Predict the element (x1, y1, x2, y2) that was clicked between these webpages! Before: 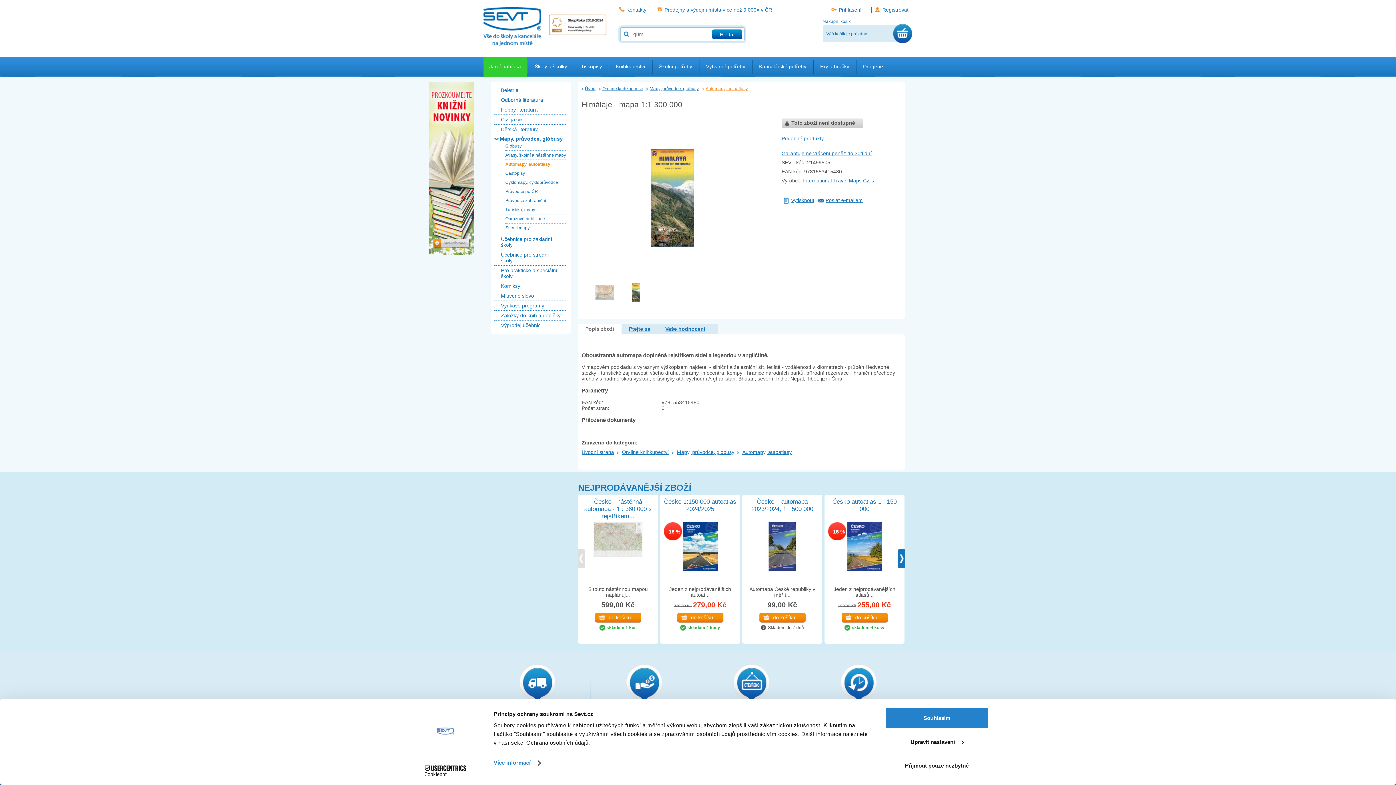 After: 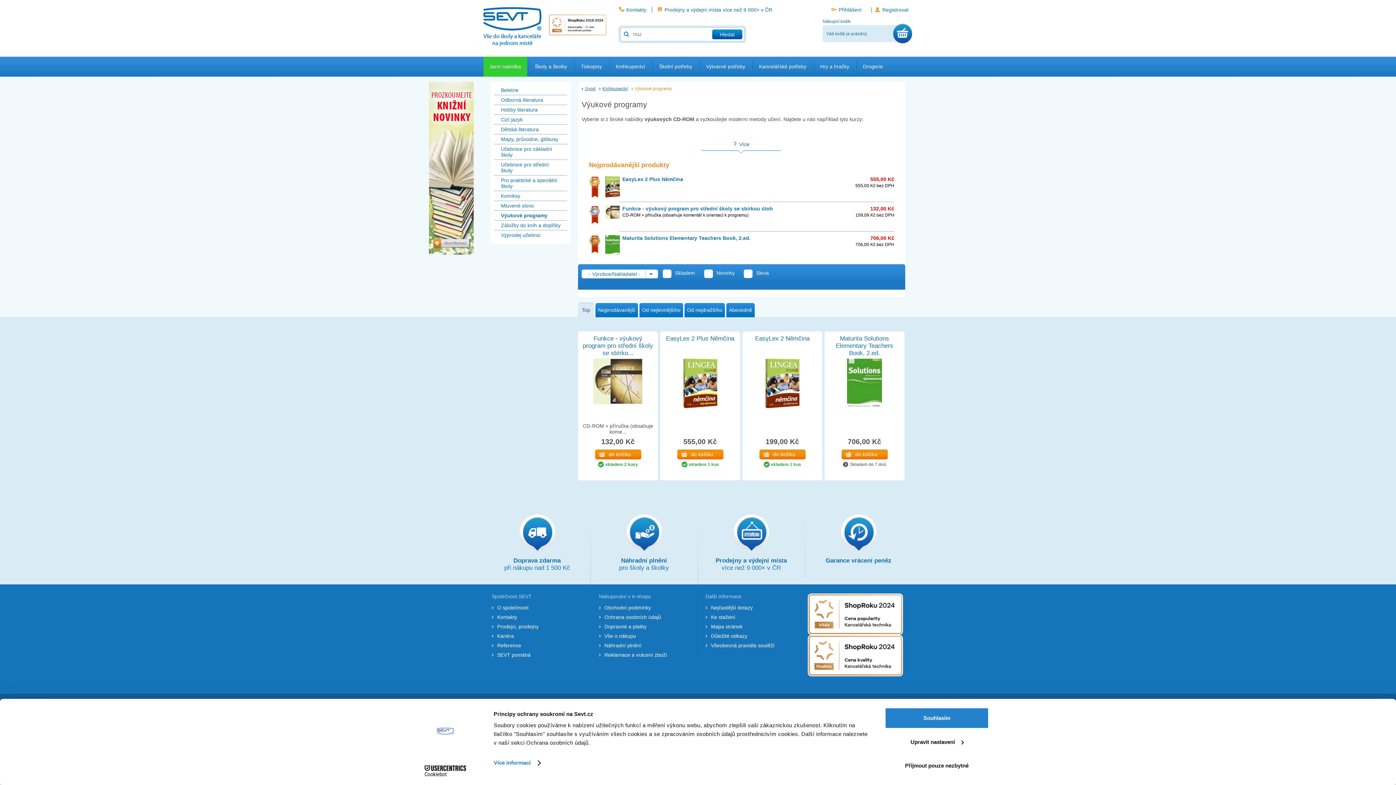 Action: label: Výukové programy bbox: (501, 302, 544, 308)